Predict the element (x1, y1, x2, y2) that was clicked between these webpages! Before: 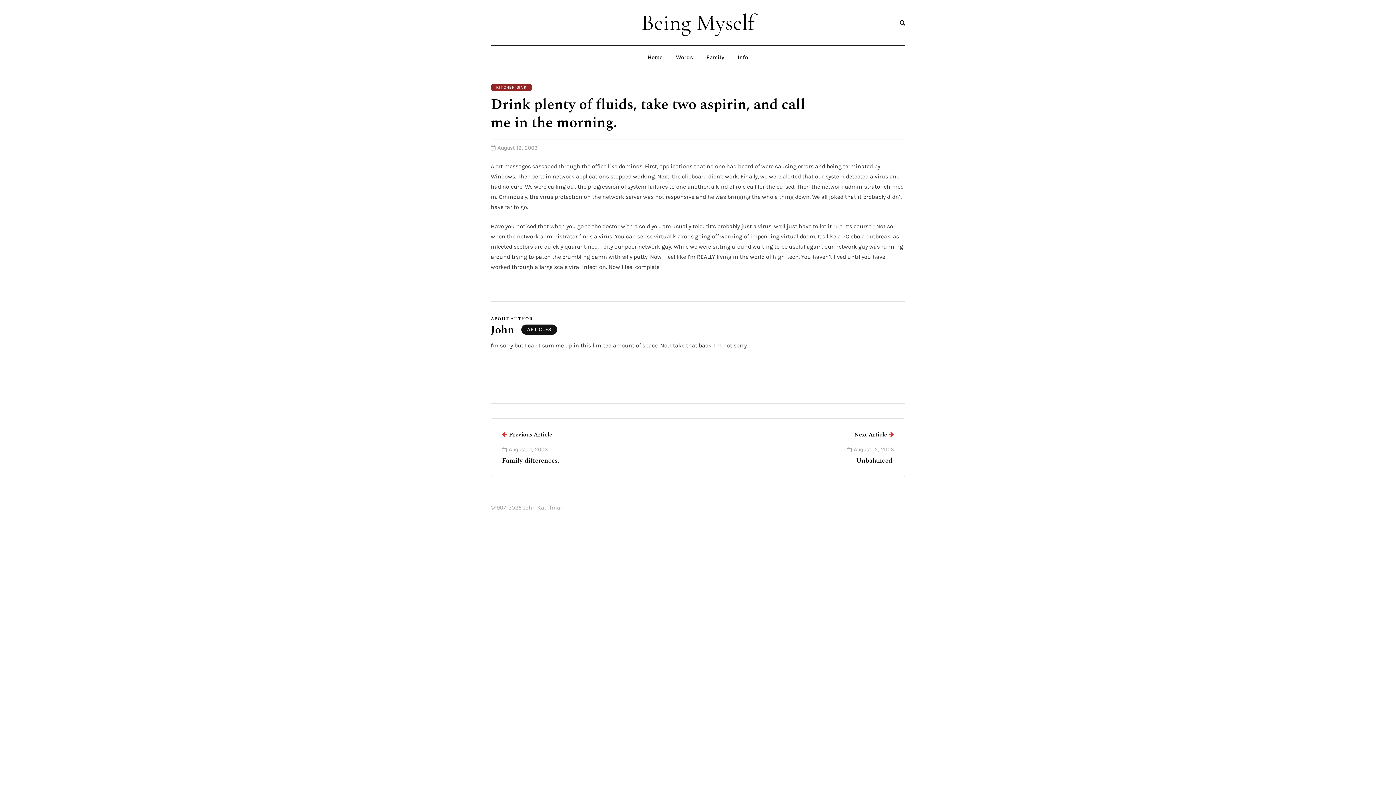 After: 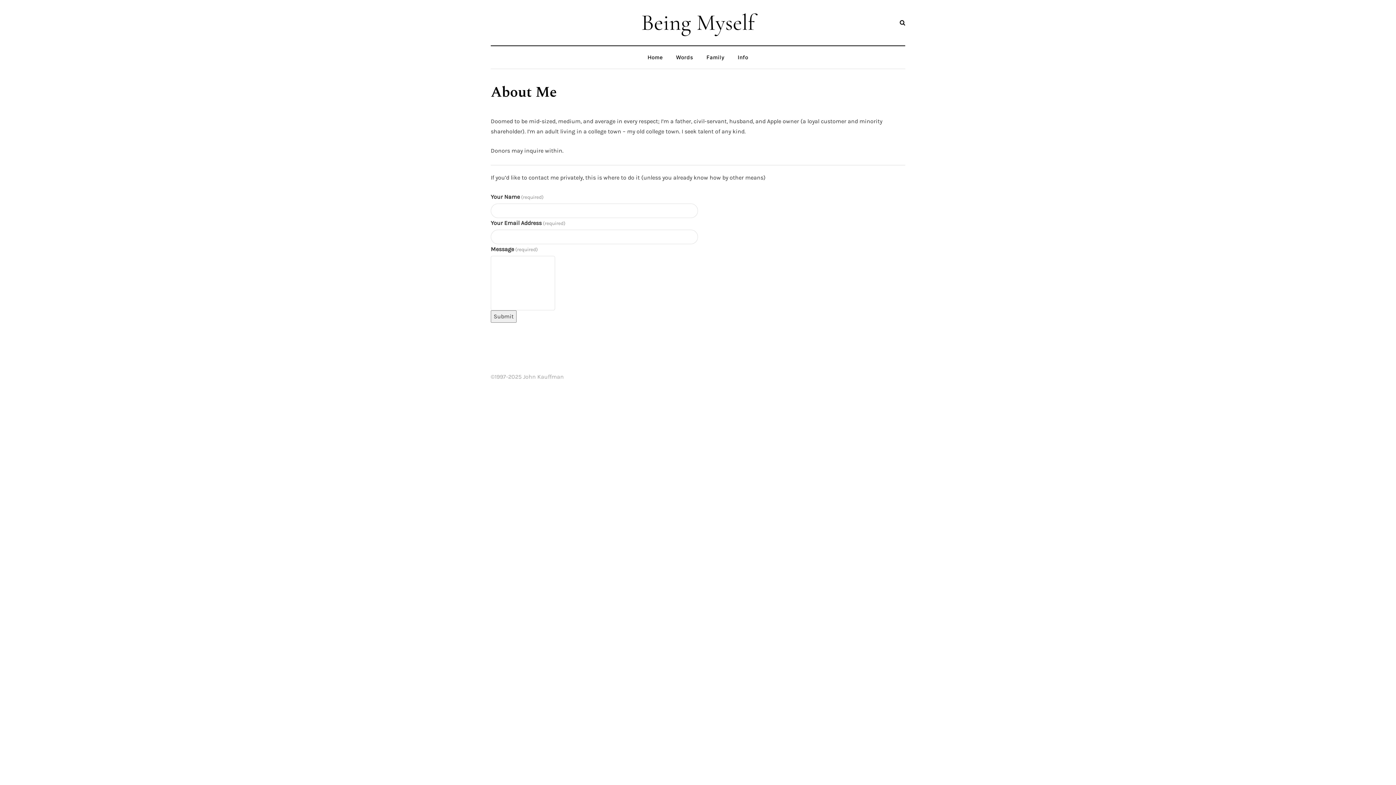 Action: bbox: (731, 53, 755, 61) label: Info